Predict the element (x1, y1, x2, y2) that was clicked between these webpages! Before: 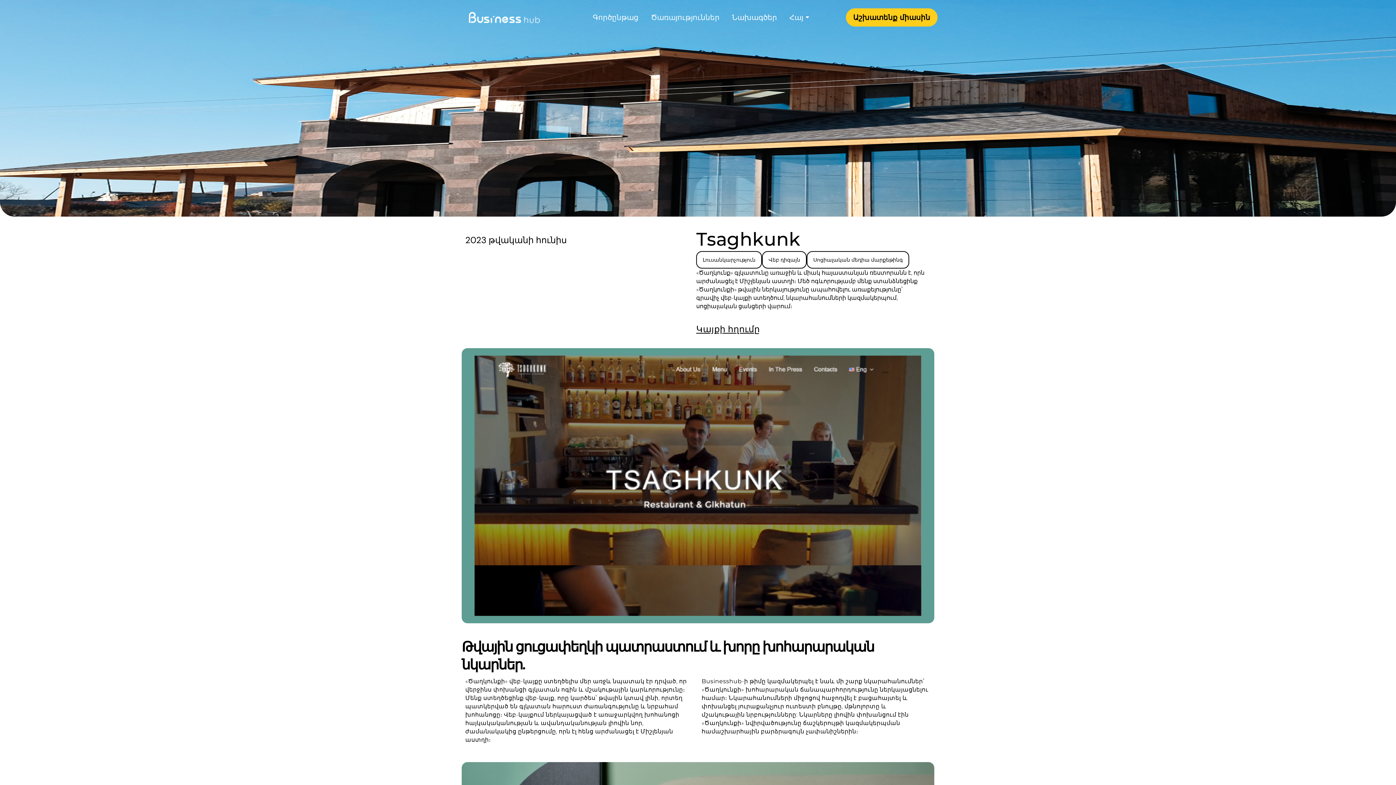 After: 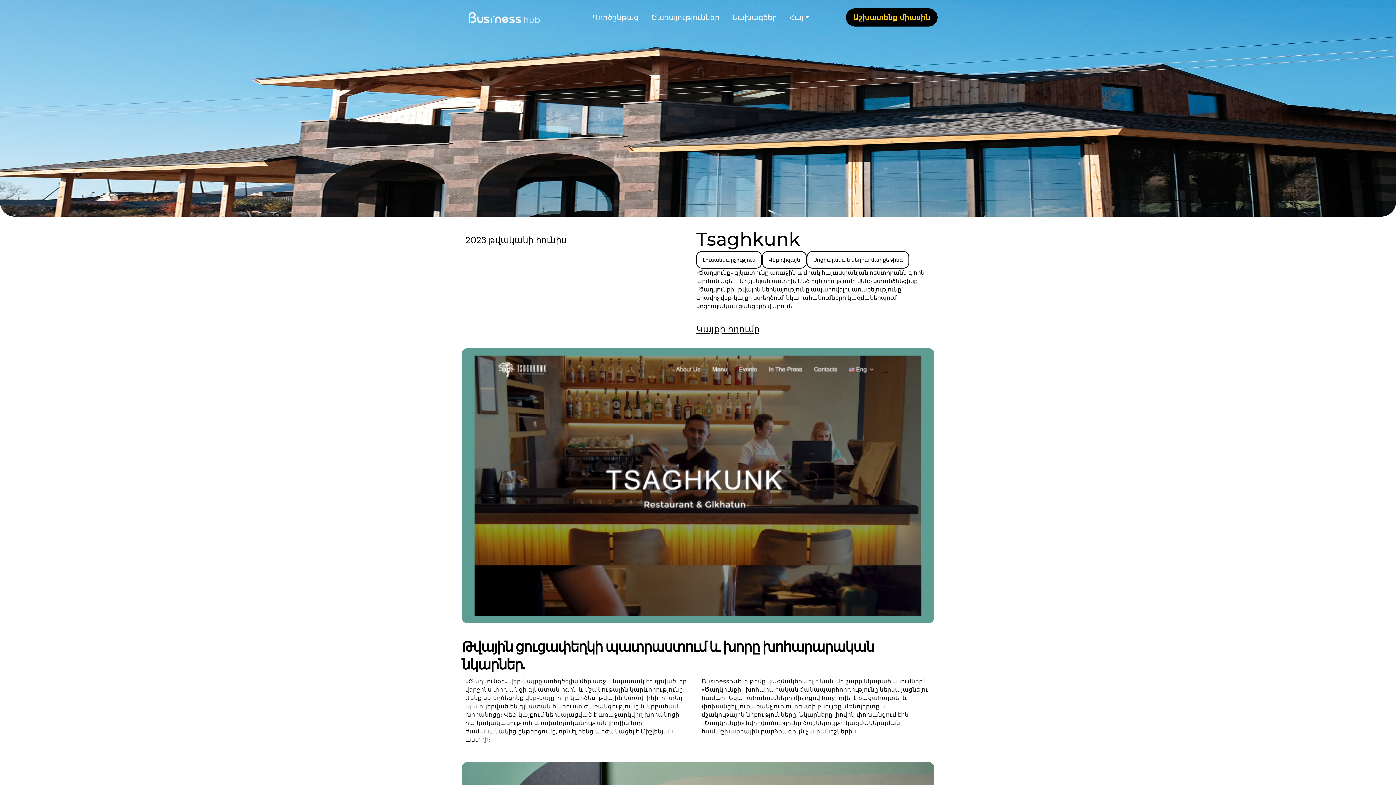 Action: bbox: (846, 8, 937, 26) label: Աշխատենք միասին